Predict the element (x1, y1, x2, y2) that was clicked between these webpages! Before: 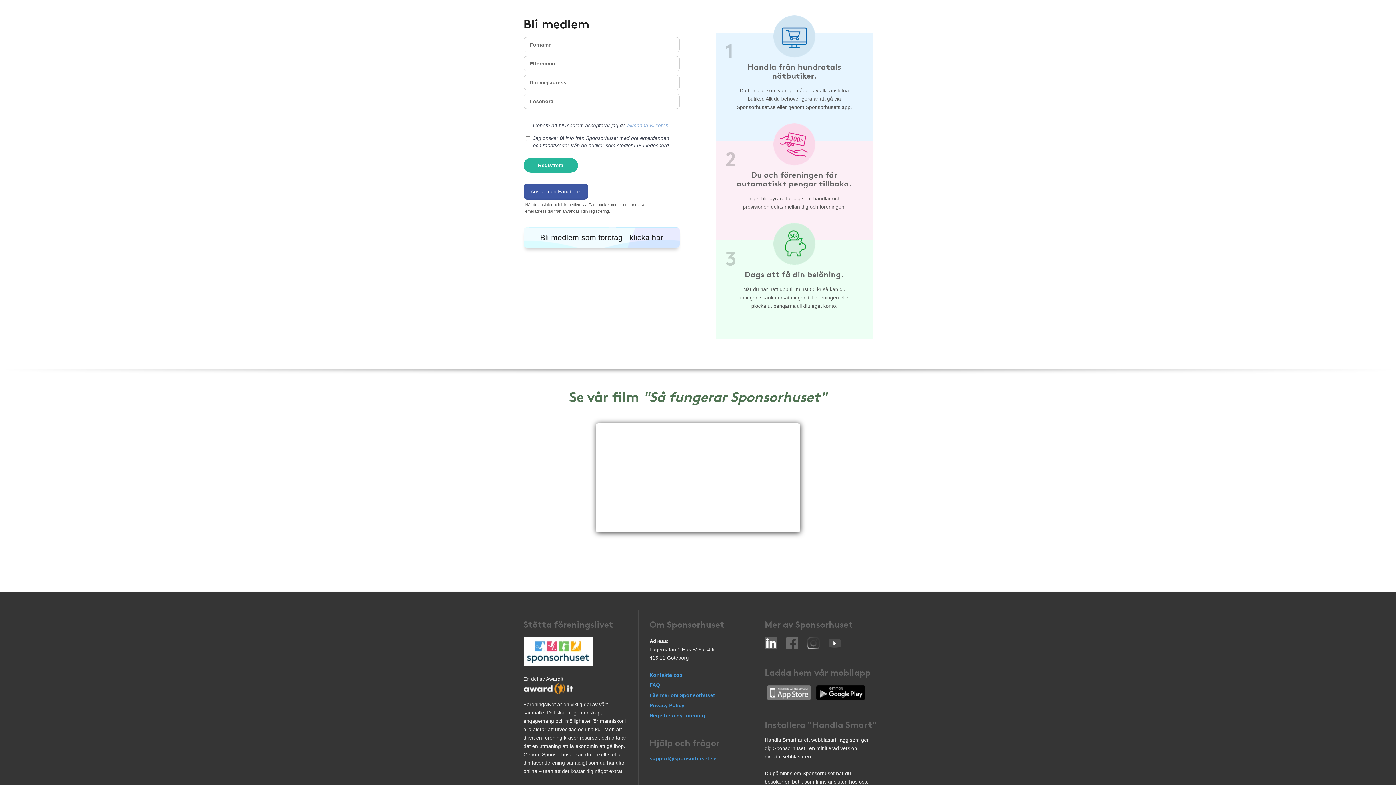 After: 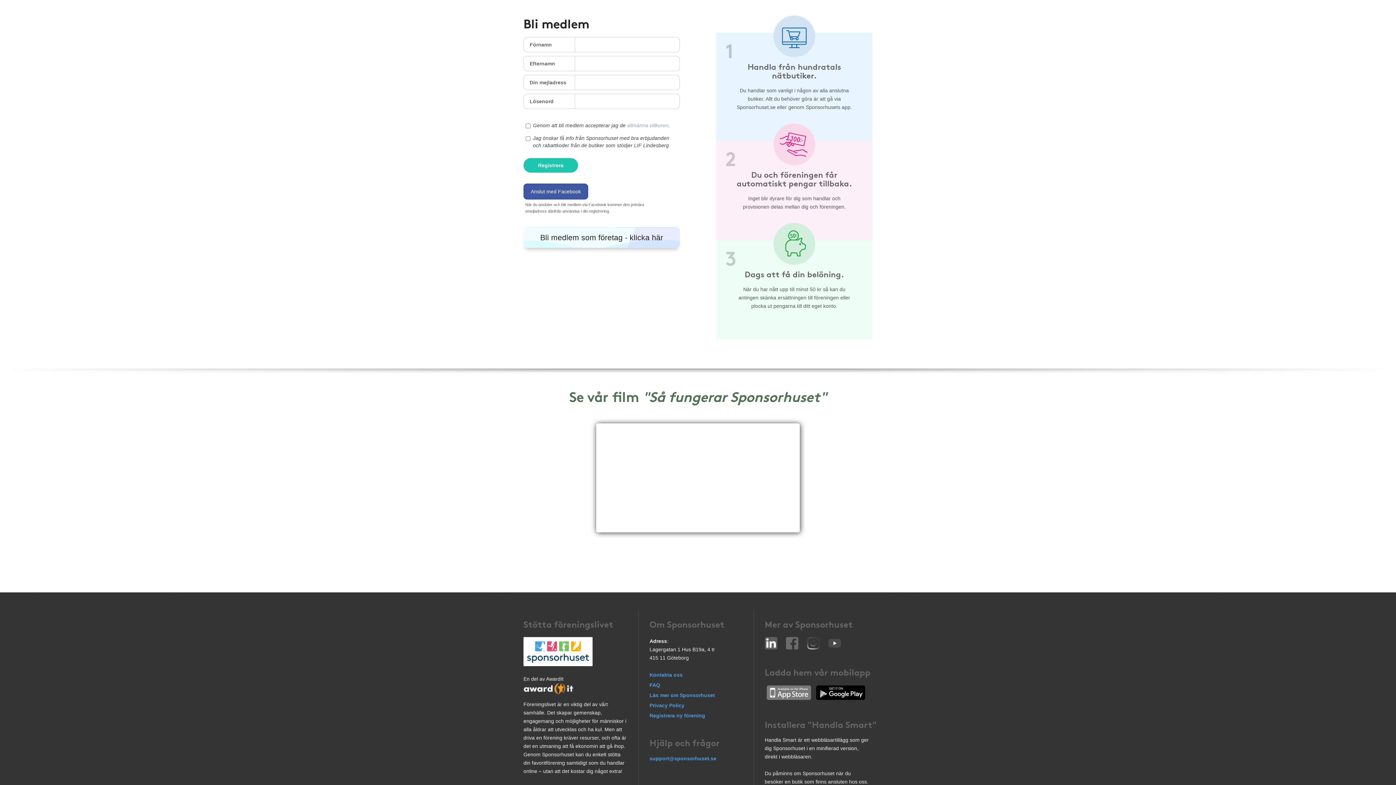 Action: bbox: (523, 352, 578, 366) label: Registrera